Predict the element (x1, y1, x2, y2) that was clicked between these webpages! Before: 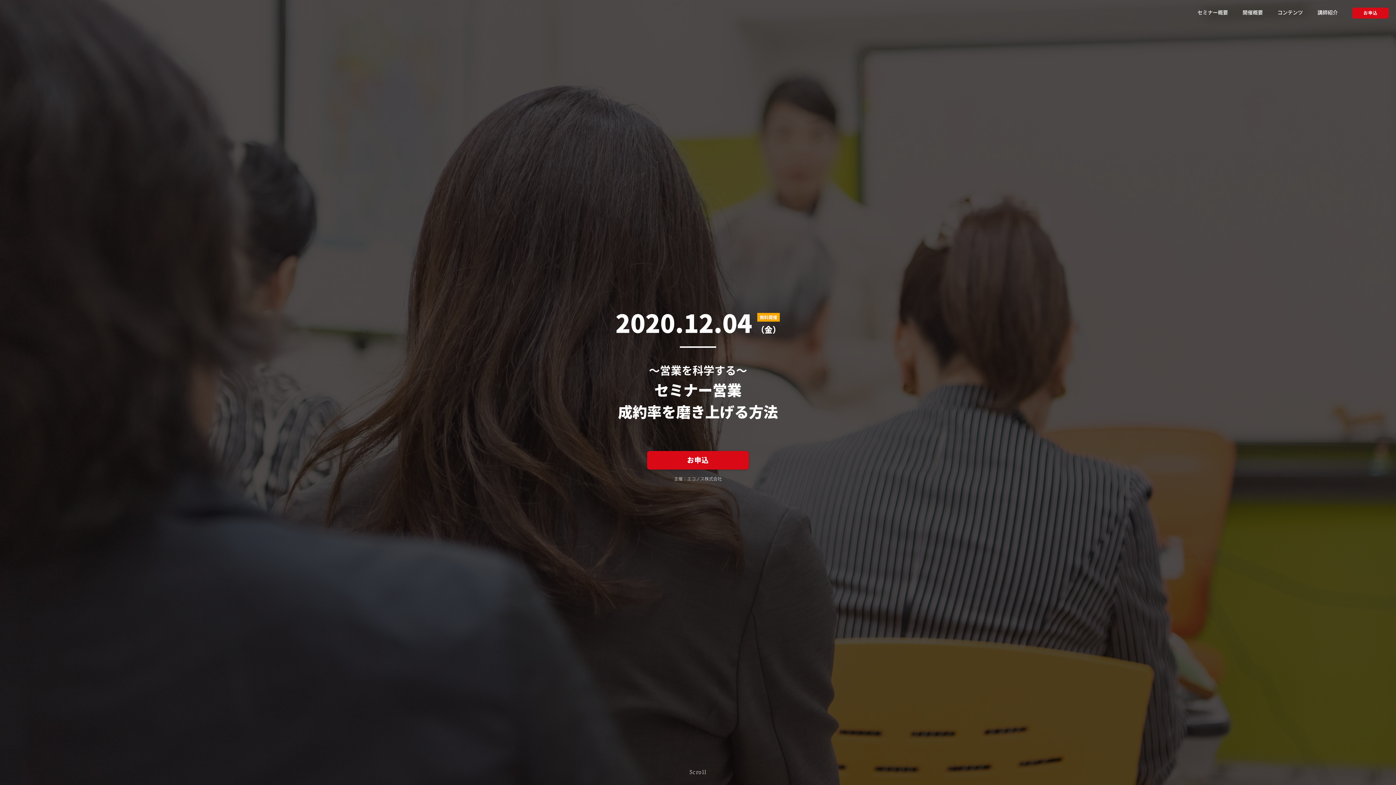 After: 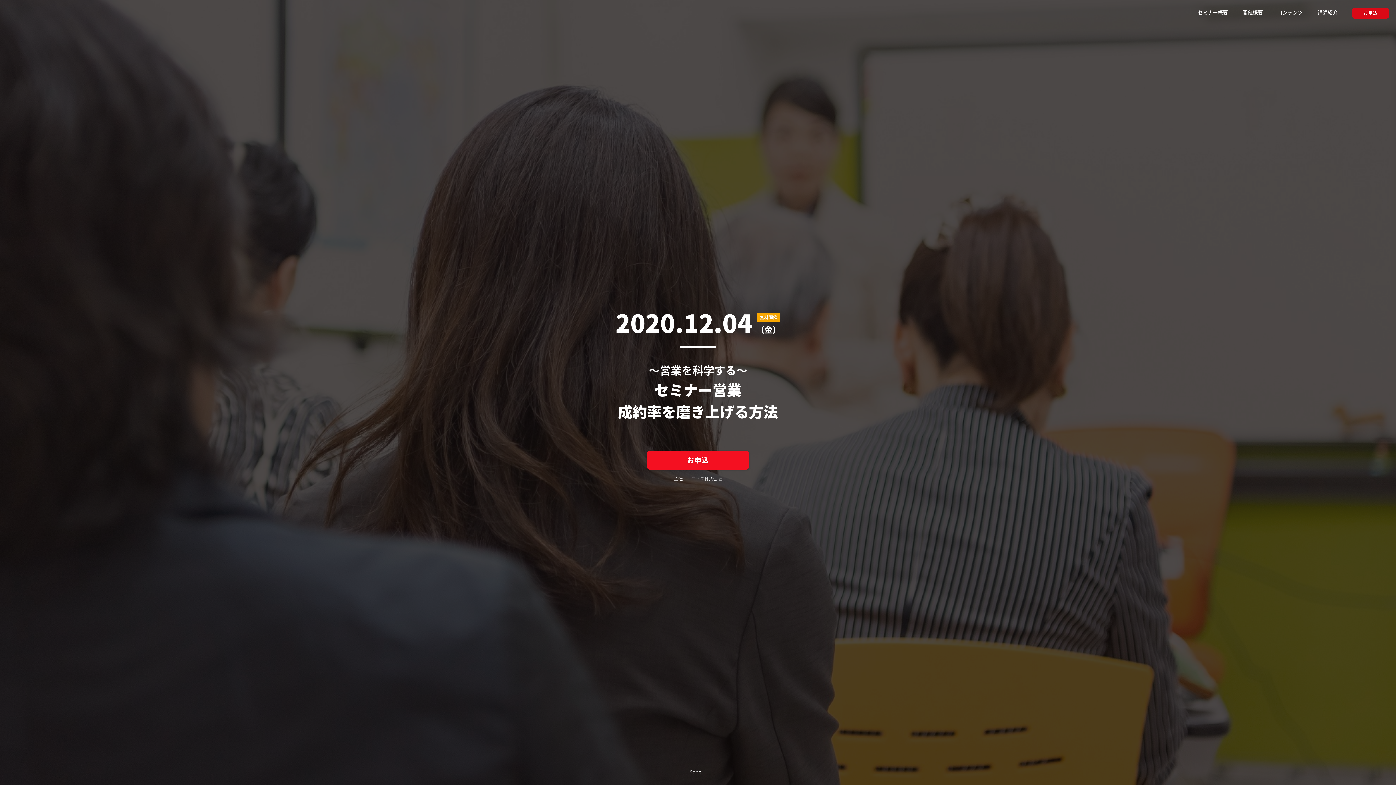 Action: bbox: (647, 451, 749, 469) label: お申込